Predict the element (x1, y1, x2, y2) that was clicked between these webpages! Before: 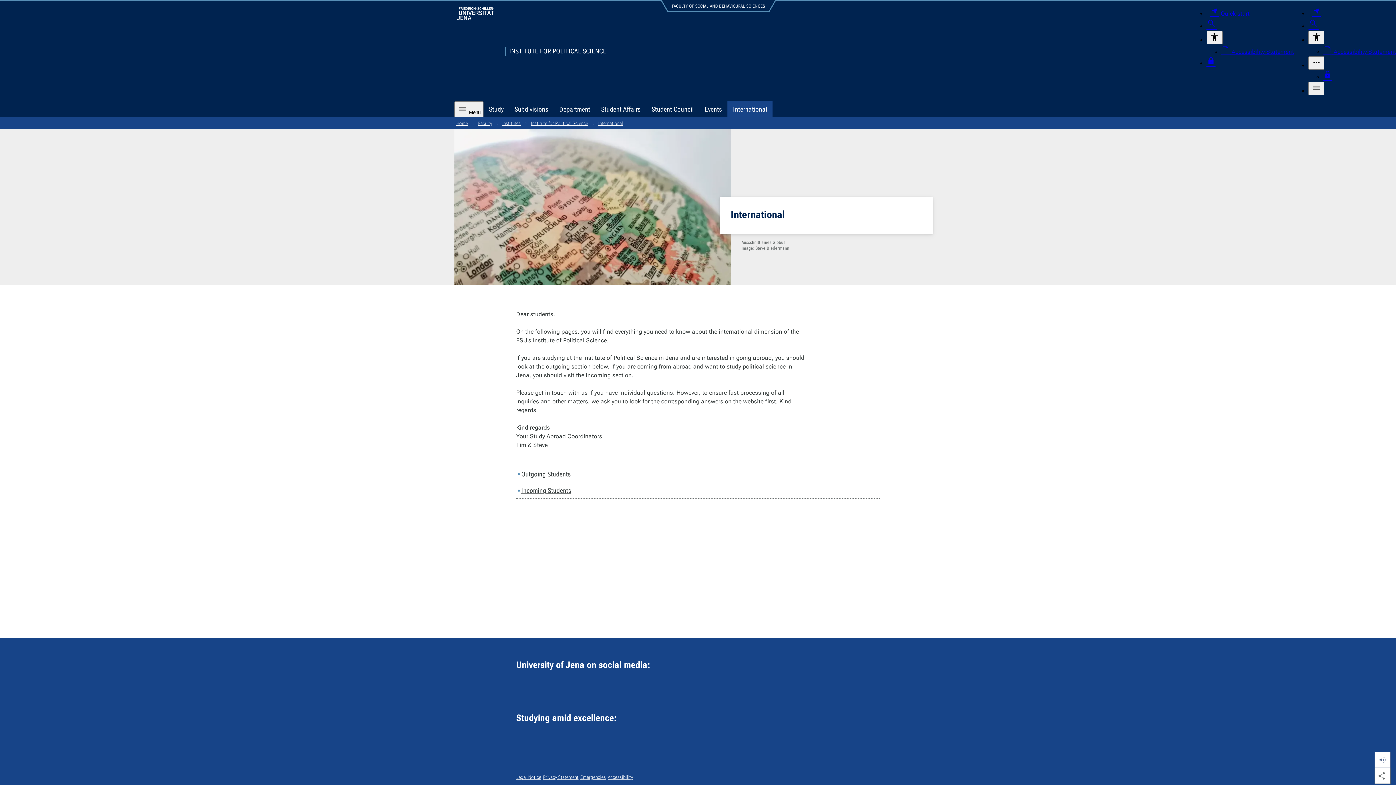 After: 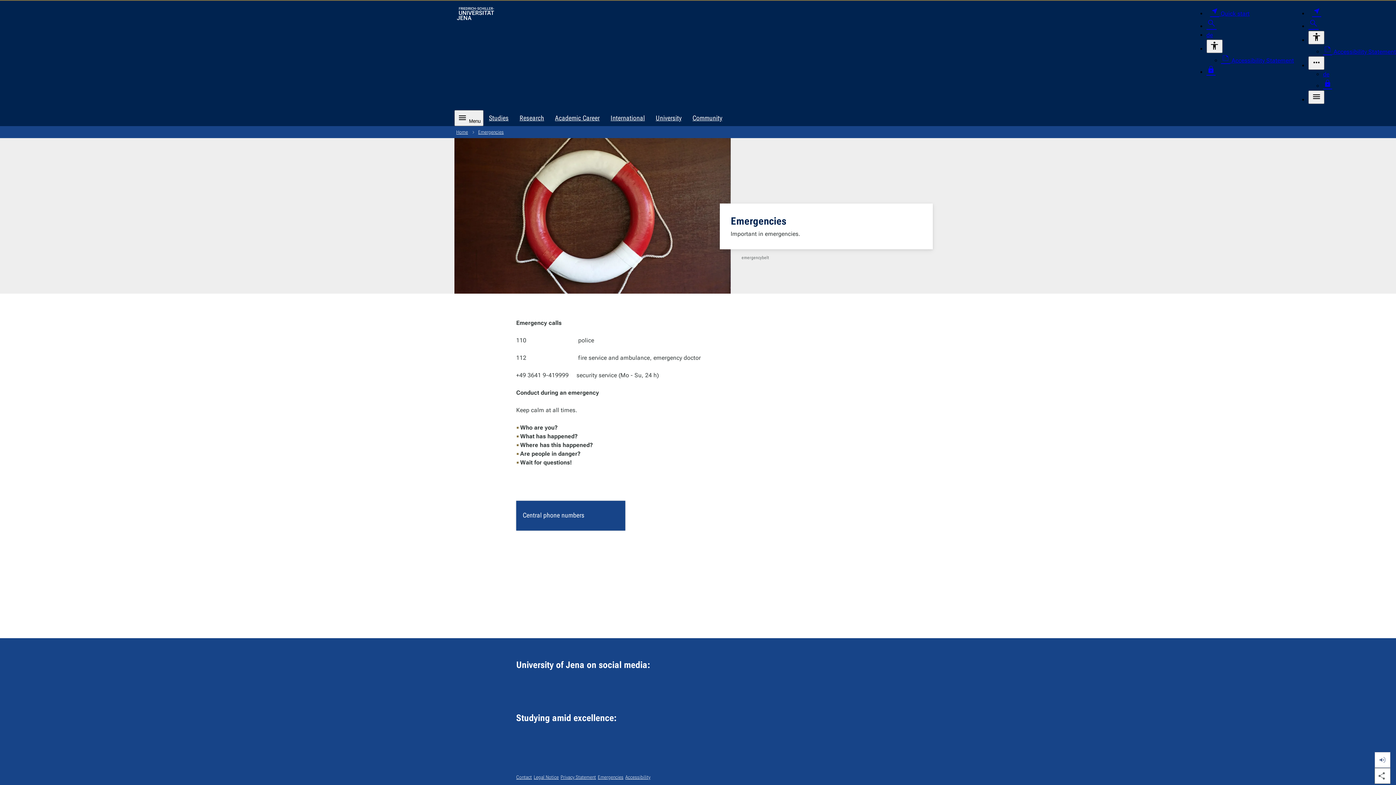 Action: label: Emergencies bbox: (580, 769, 607, 785)